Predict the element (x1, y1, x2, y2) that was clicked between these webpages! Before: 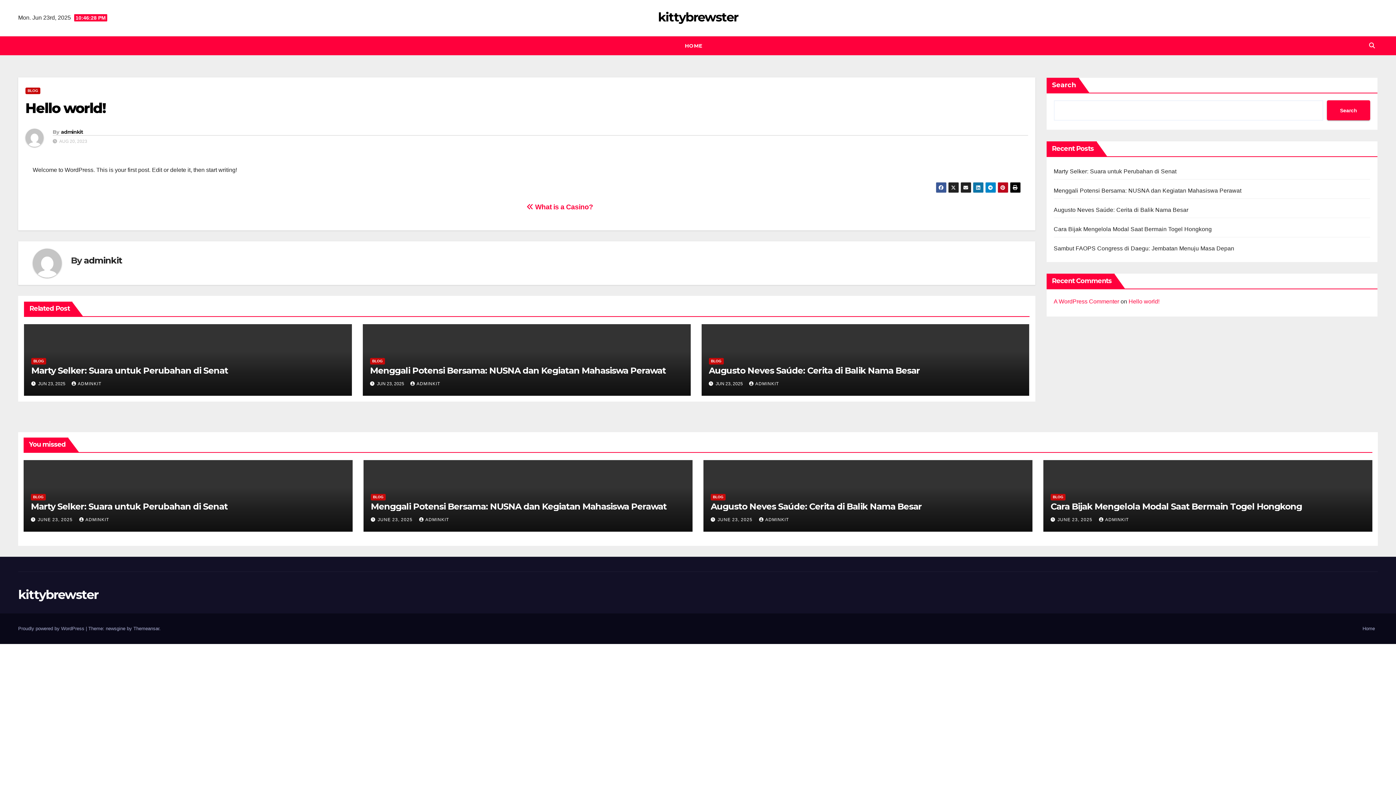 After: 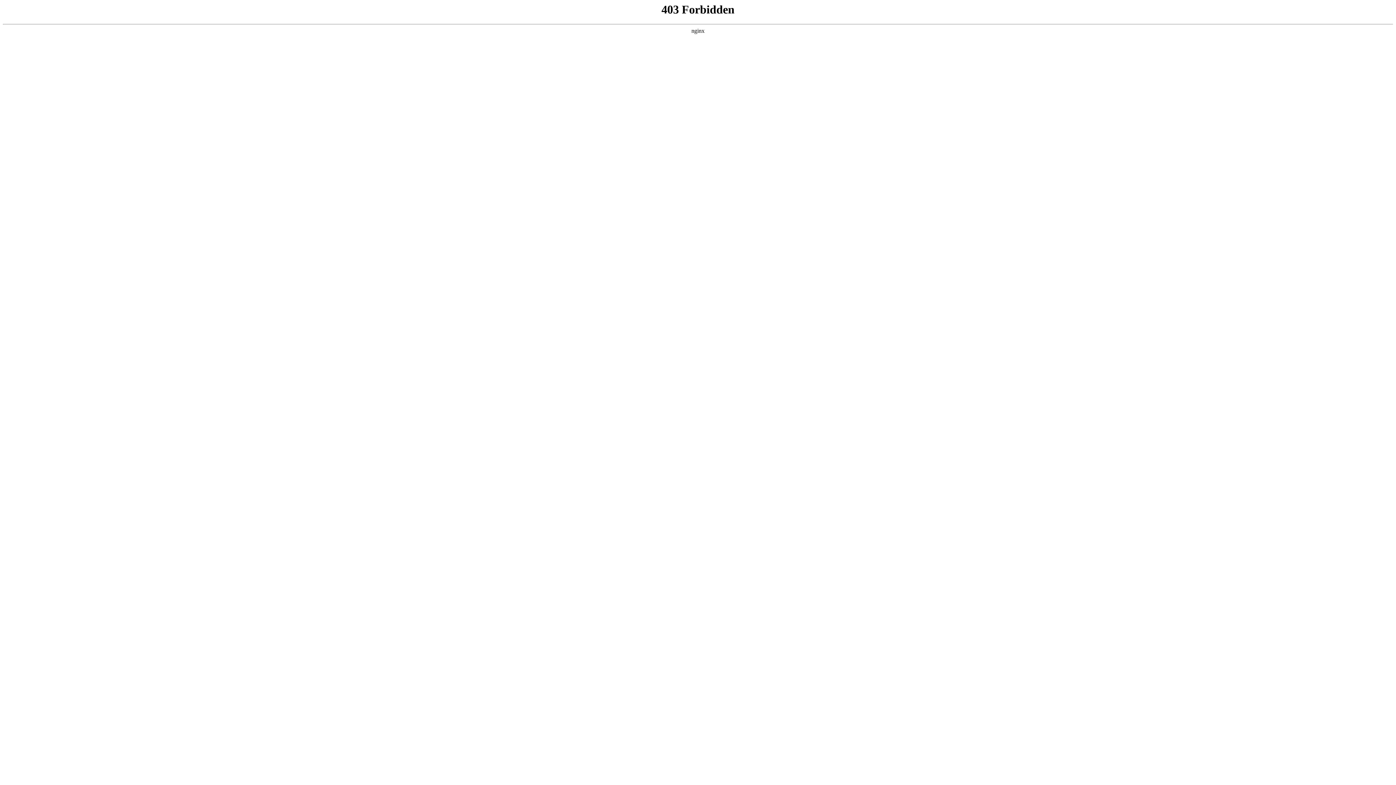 Action: label: A WordPress Commenter bbox: (1054, 298, 1119, 304)